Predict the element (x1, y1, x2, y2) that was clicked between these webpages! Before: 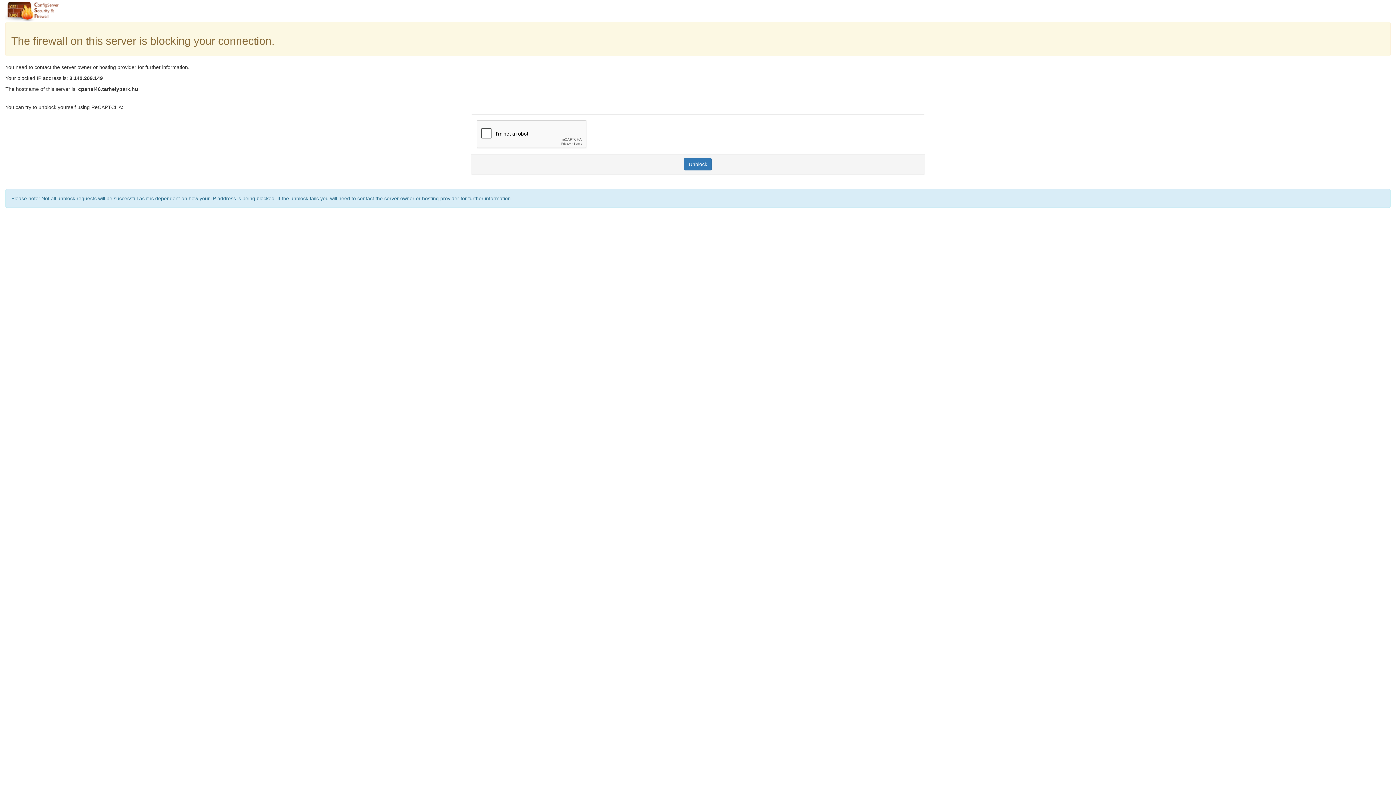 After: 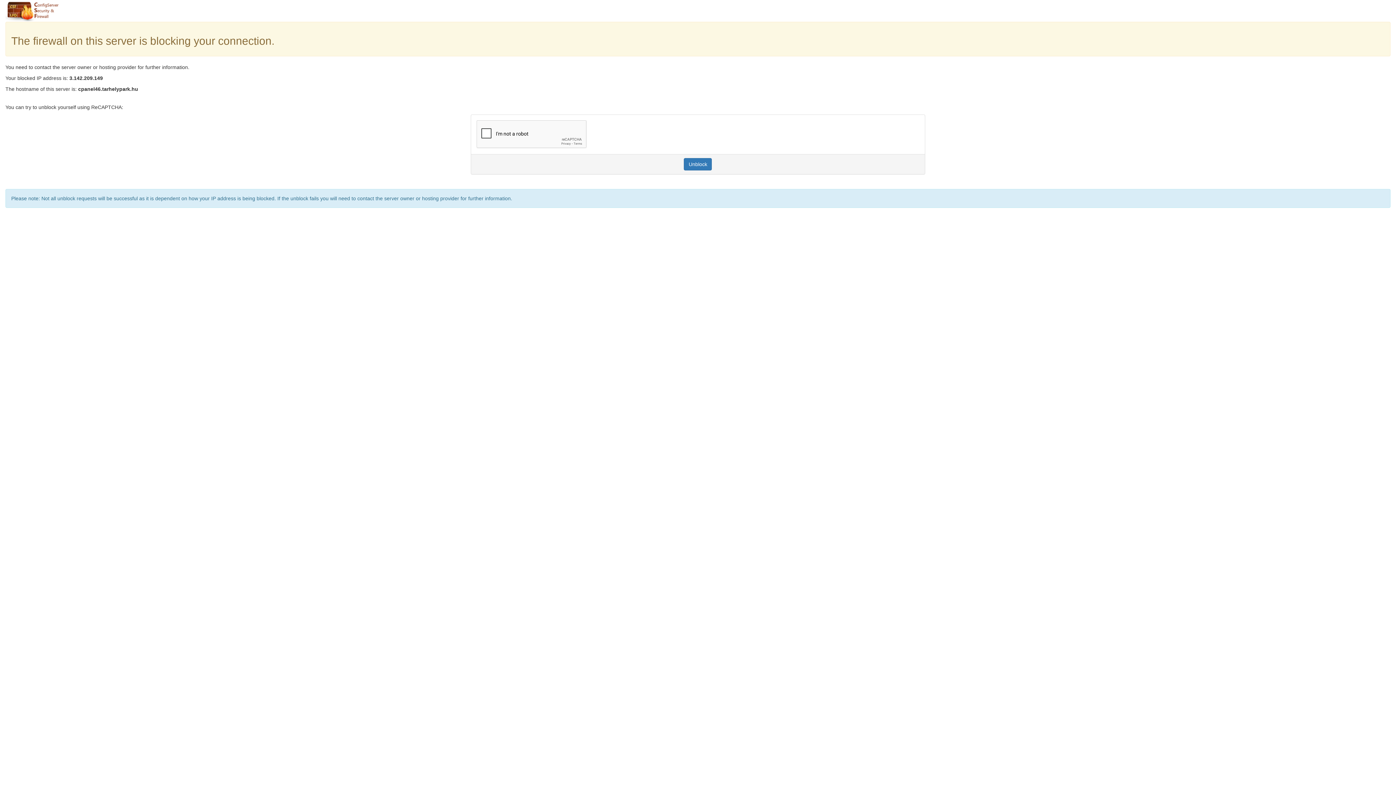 Action: bbox: (684, 158, 712, 170) label: Unblock